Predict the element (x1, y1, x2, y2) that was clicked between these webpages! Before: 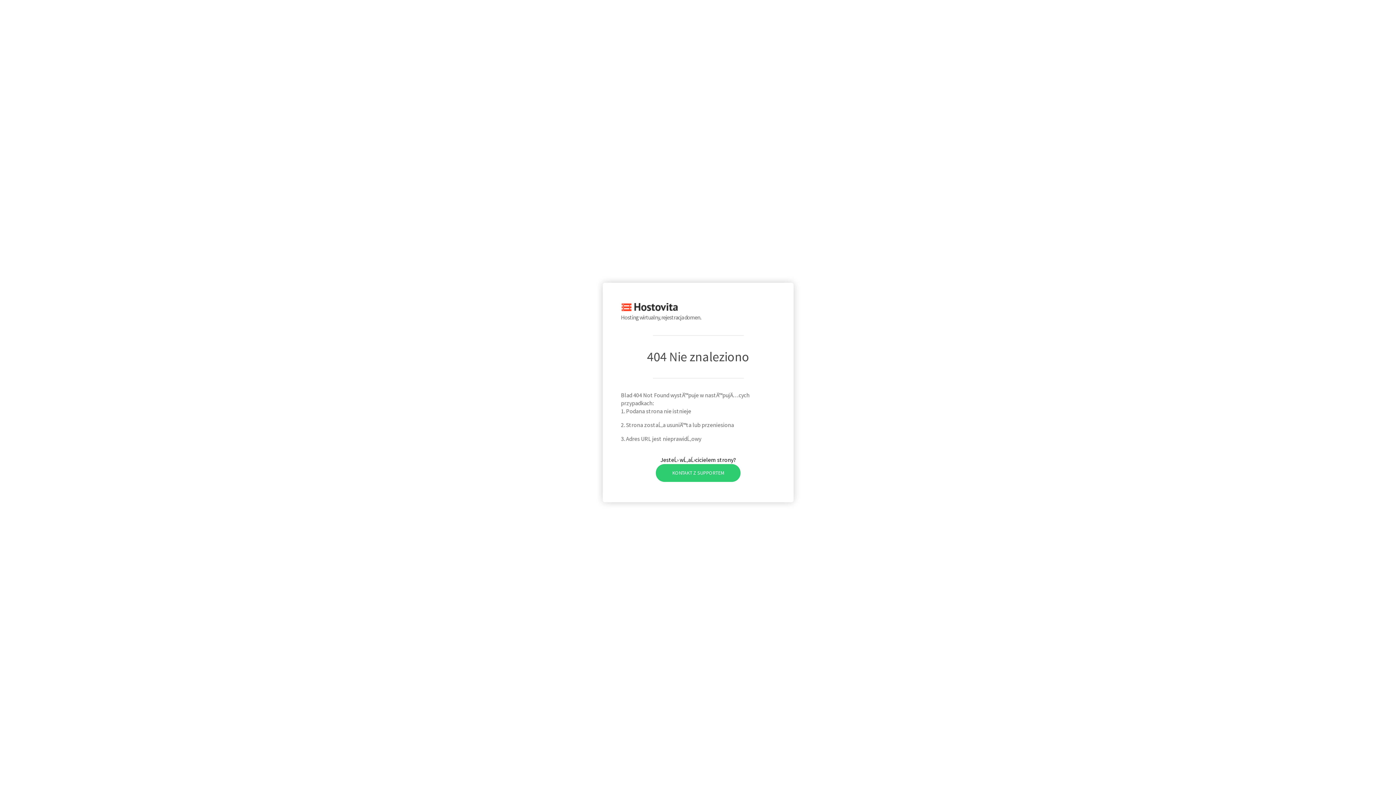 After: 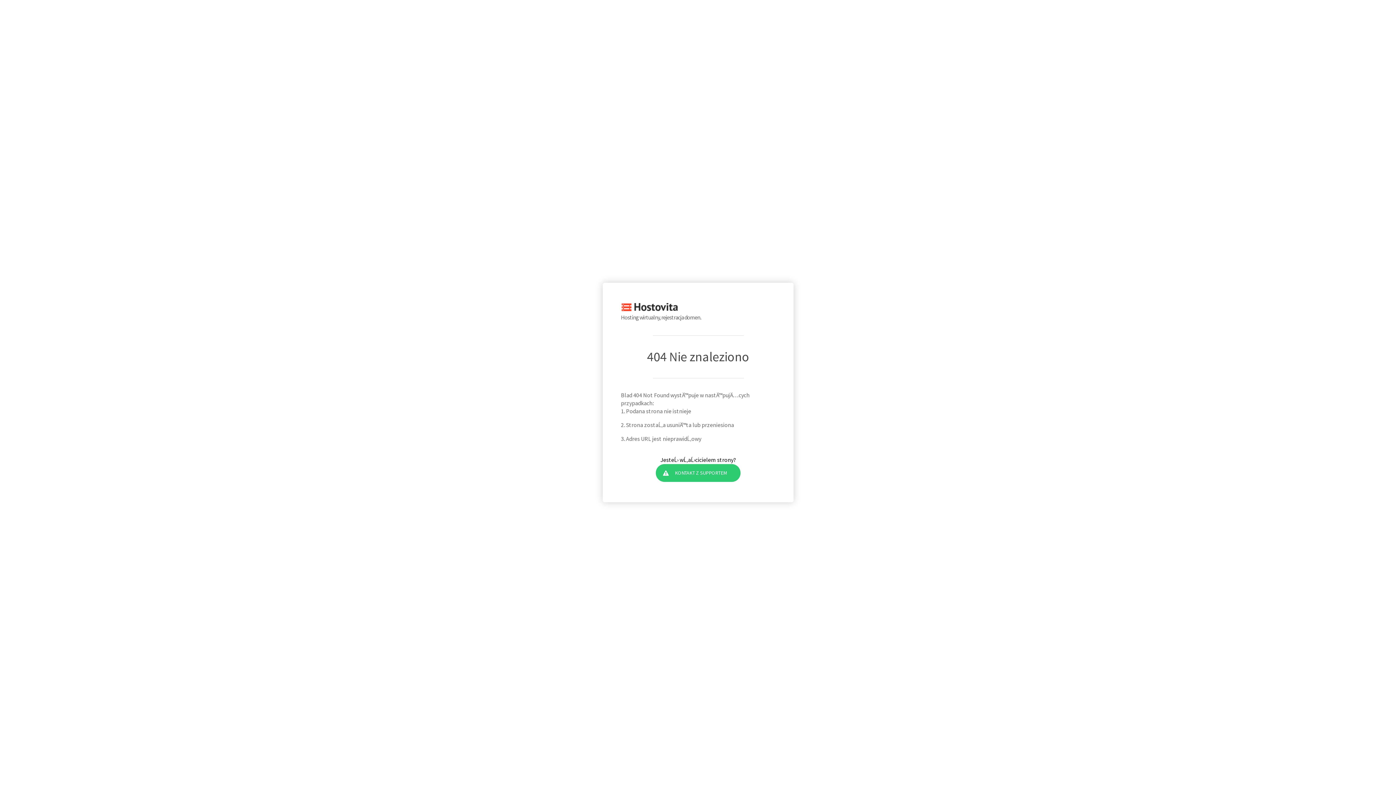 Action: label: KONTAKT Z SUPPORTEM bbox: (655, 464, 740, 482)